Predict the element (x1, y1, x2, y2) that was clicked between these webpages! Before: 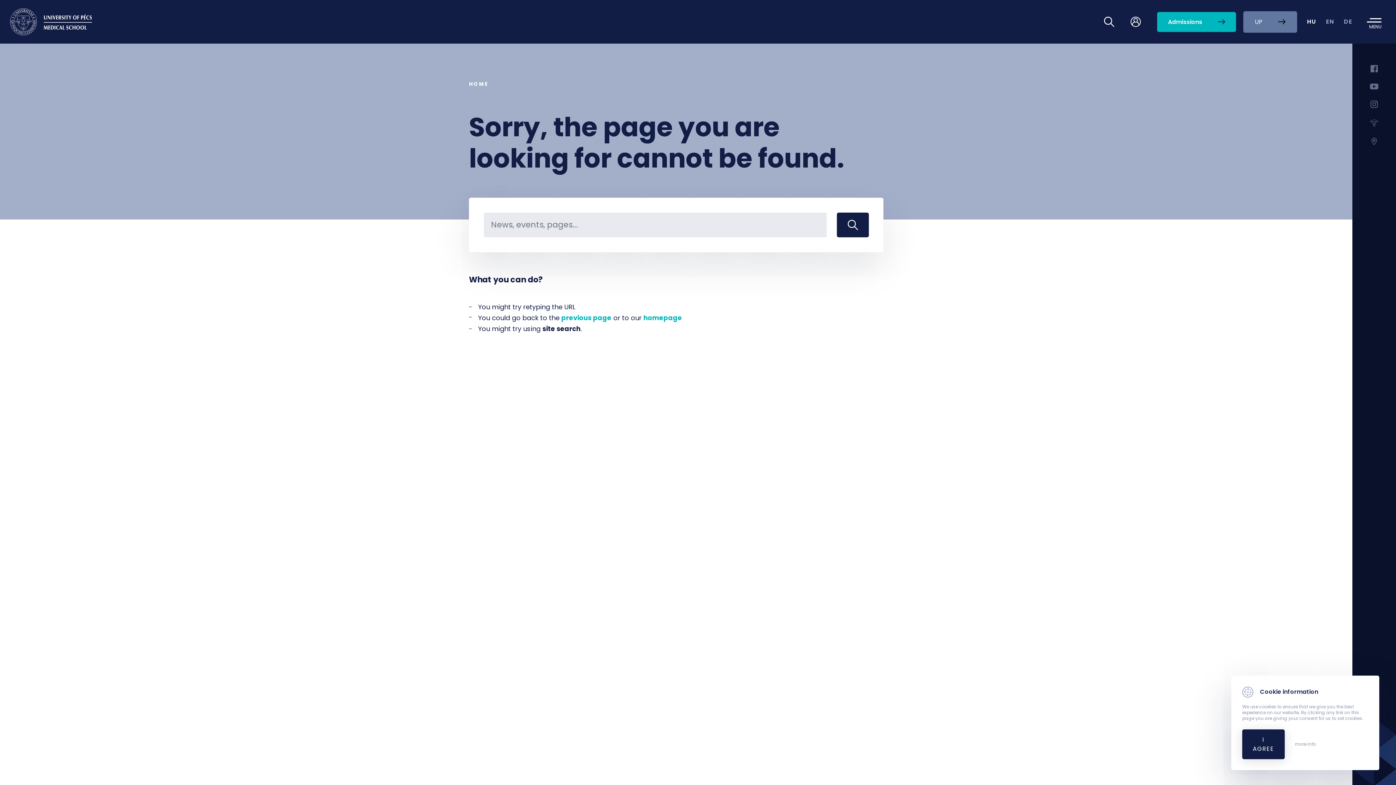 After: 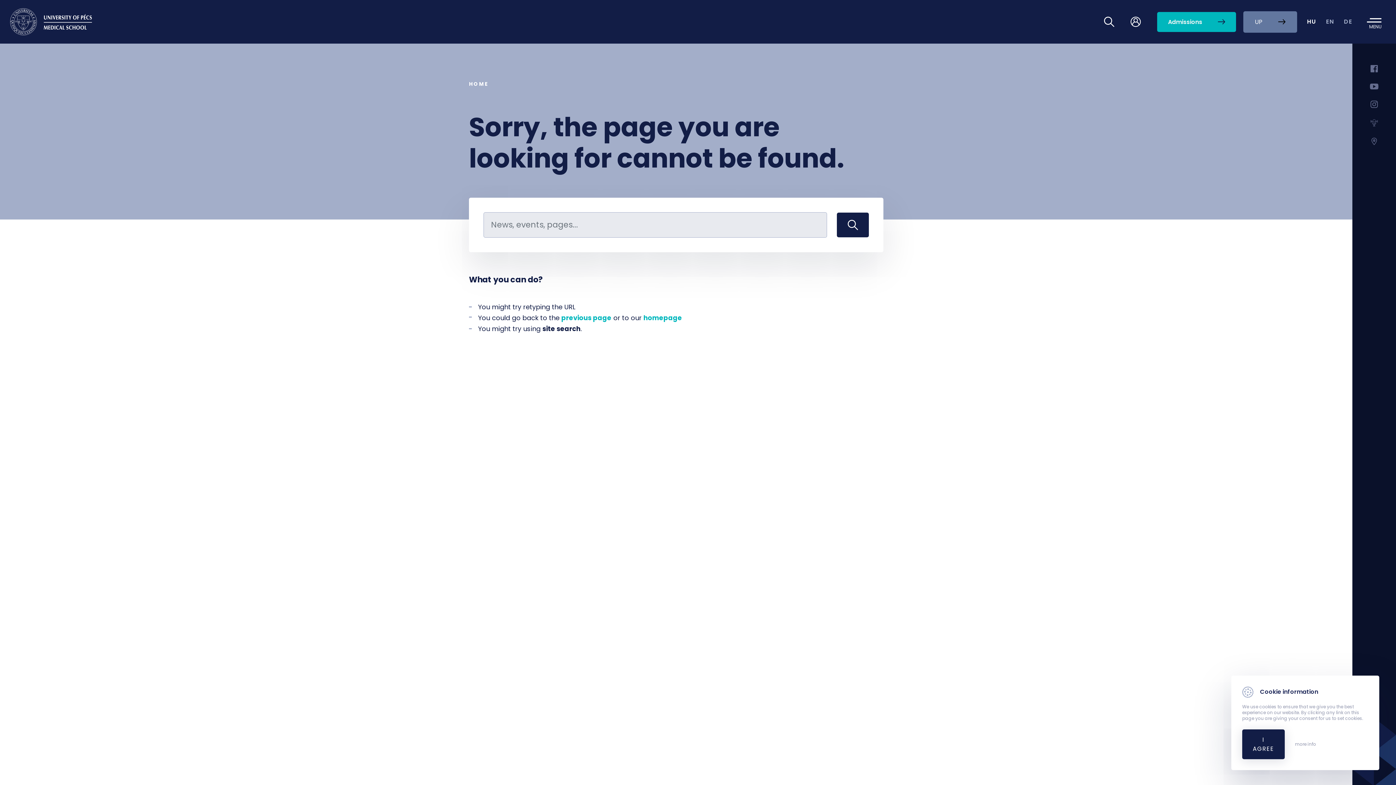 Action: bbox: (837, 212, 869, 237)